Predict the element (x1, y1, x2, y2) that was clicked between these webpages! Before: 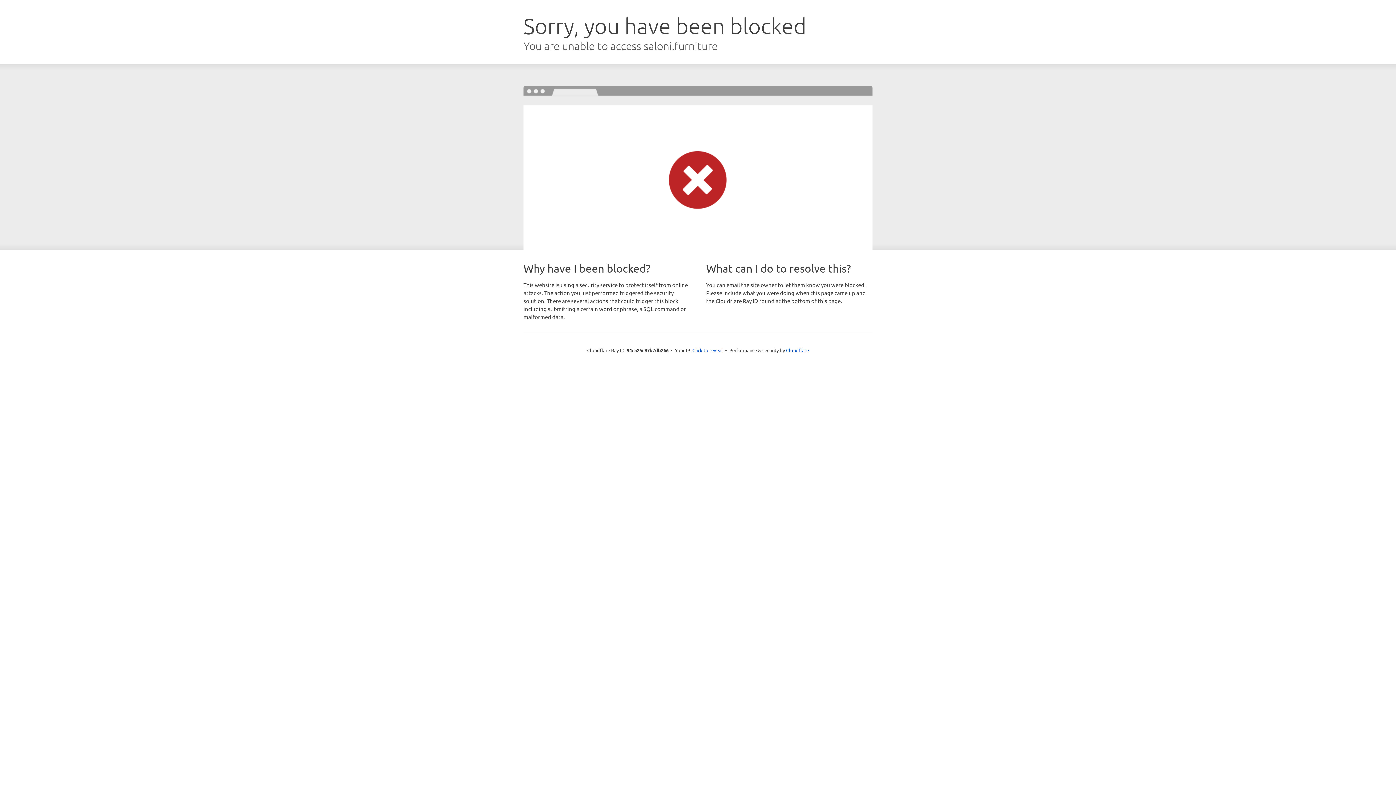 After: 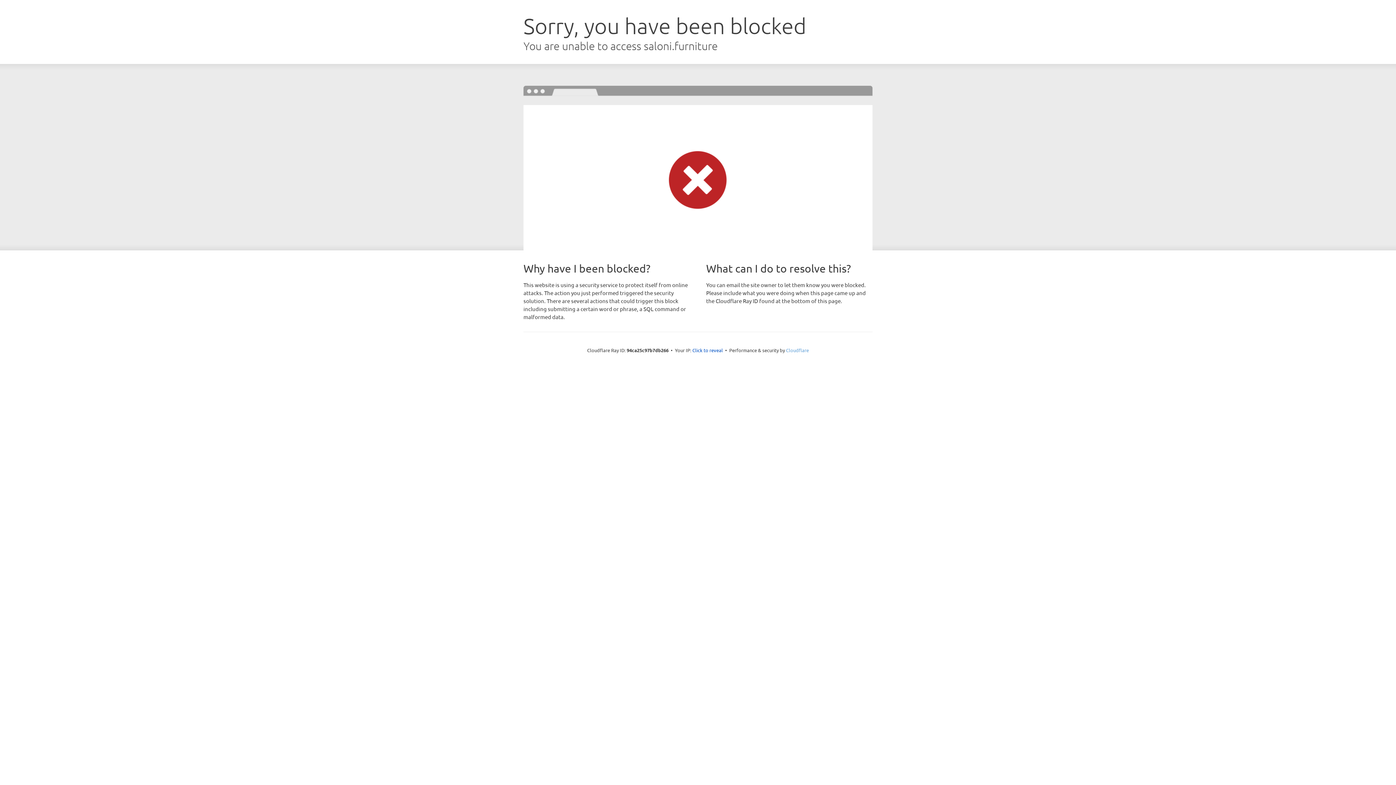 Action: bbox: (786, 347, 809, 353) label: Cloudflare